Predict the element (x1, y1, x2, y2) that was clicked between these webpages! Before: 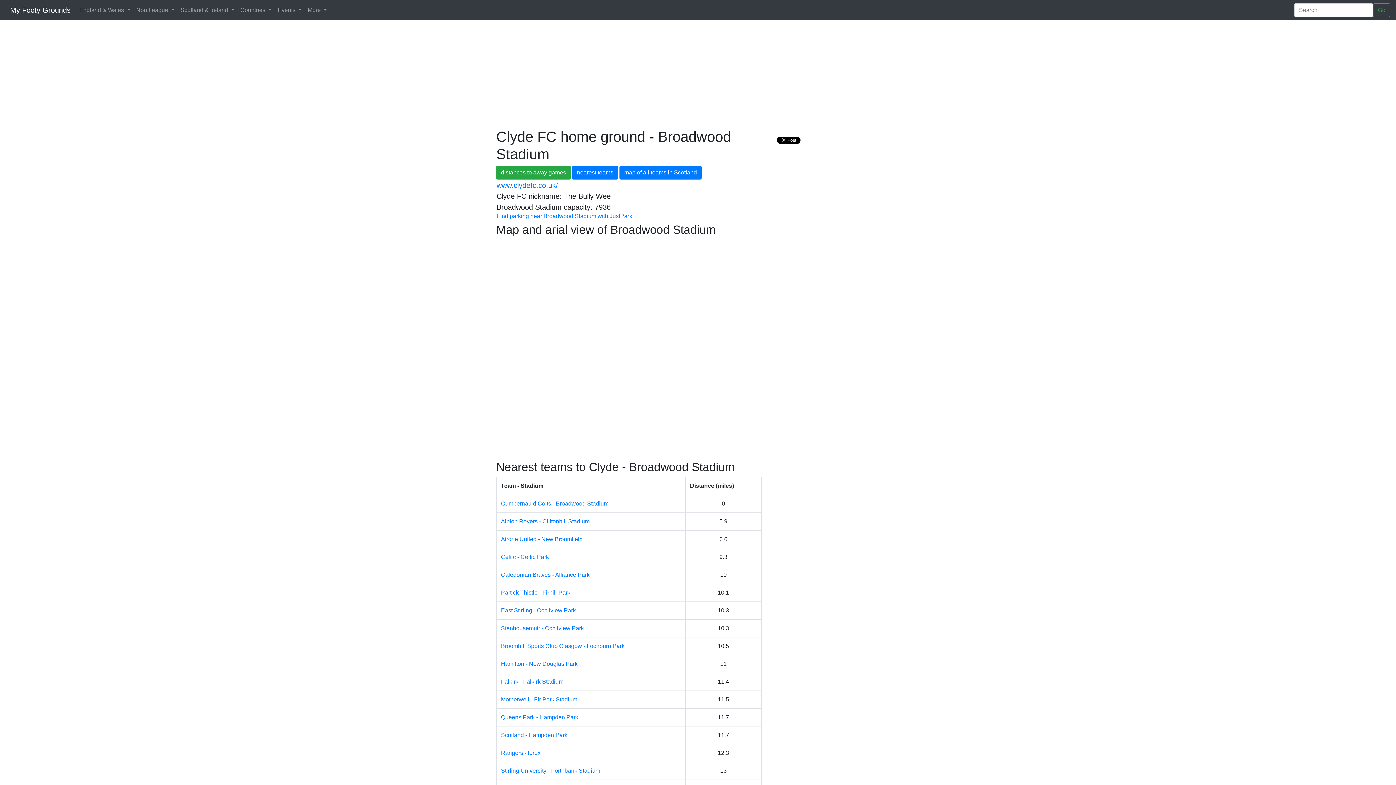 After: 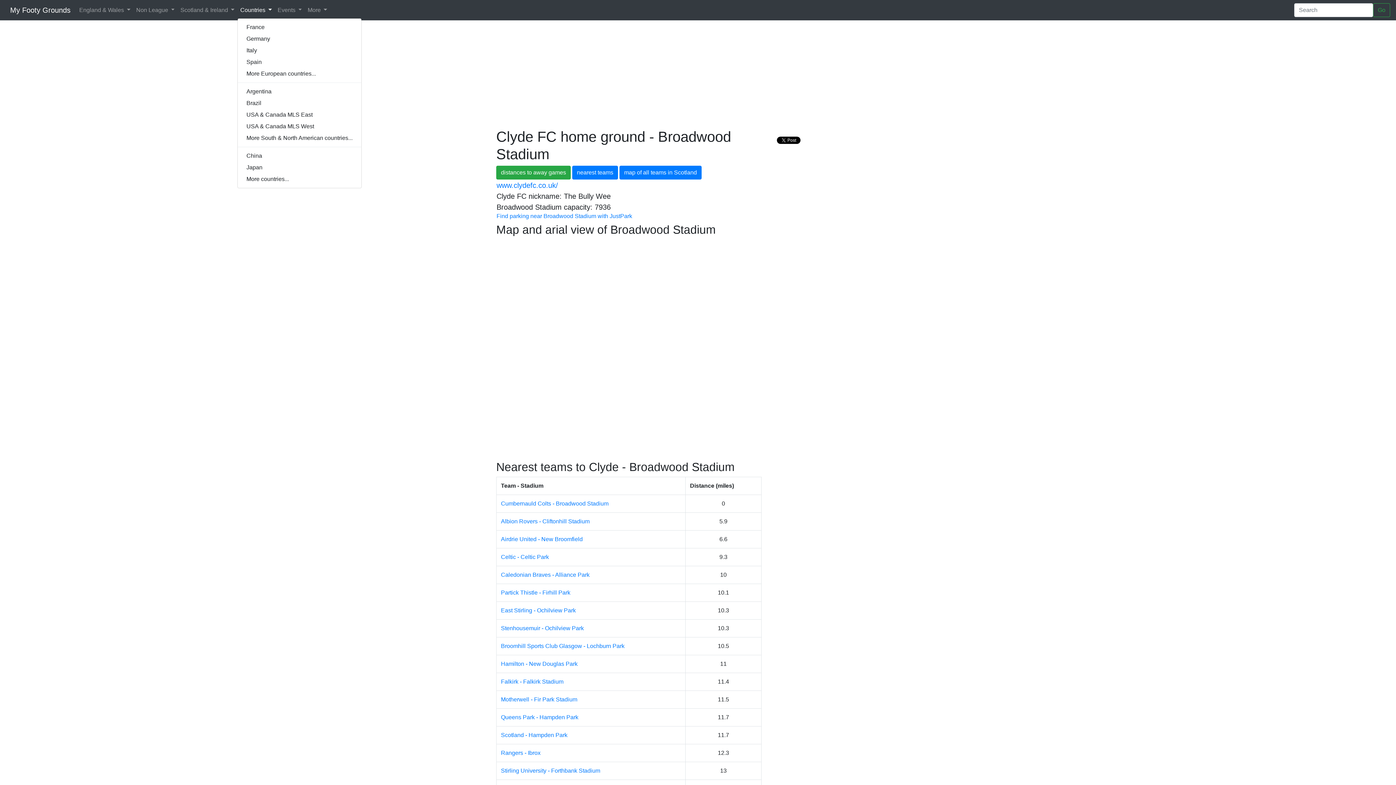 Action: bbox: (237, 2, 274, 17) label: Countries 